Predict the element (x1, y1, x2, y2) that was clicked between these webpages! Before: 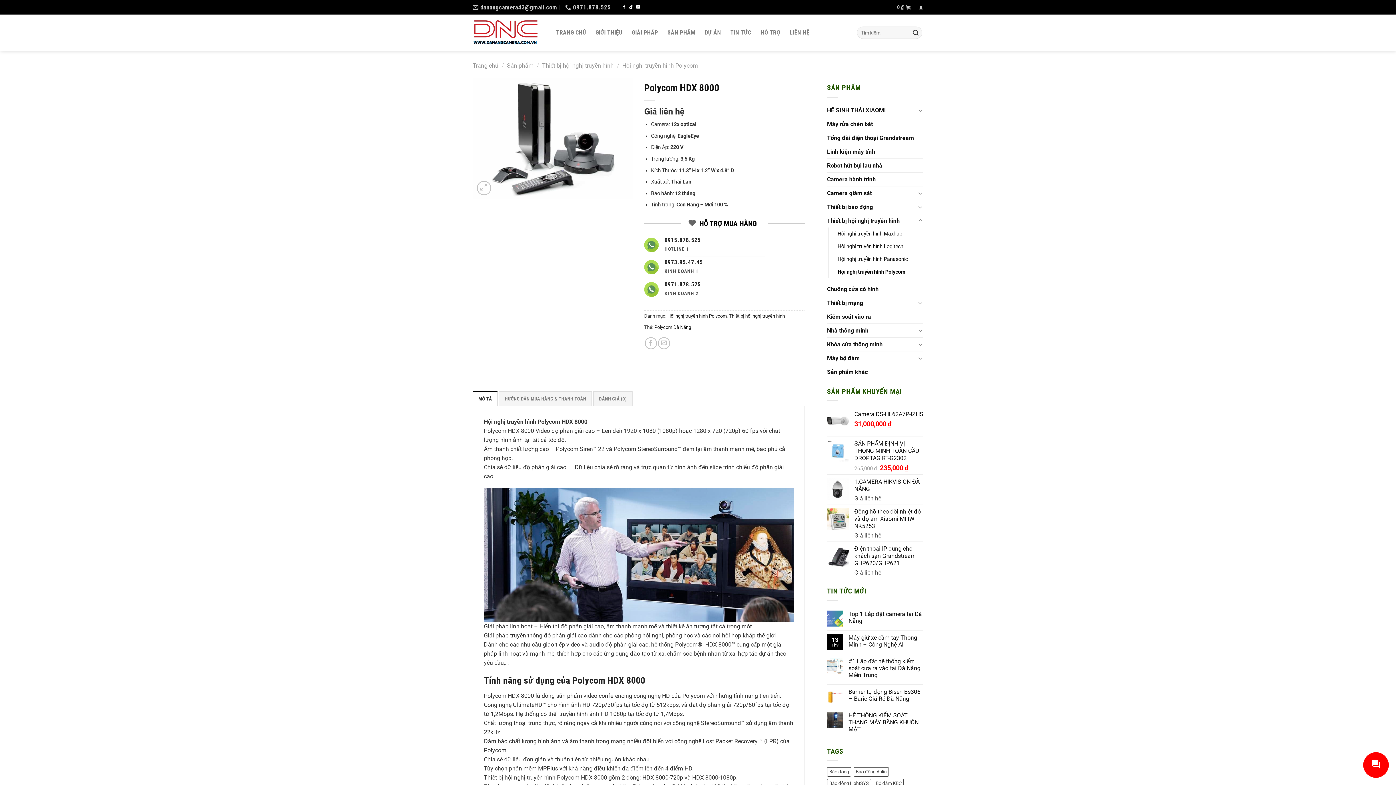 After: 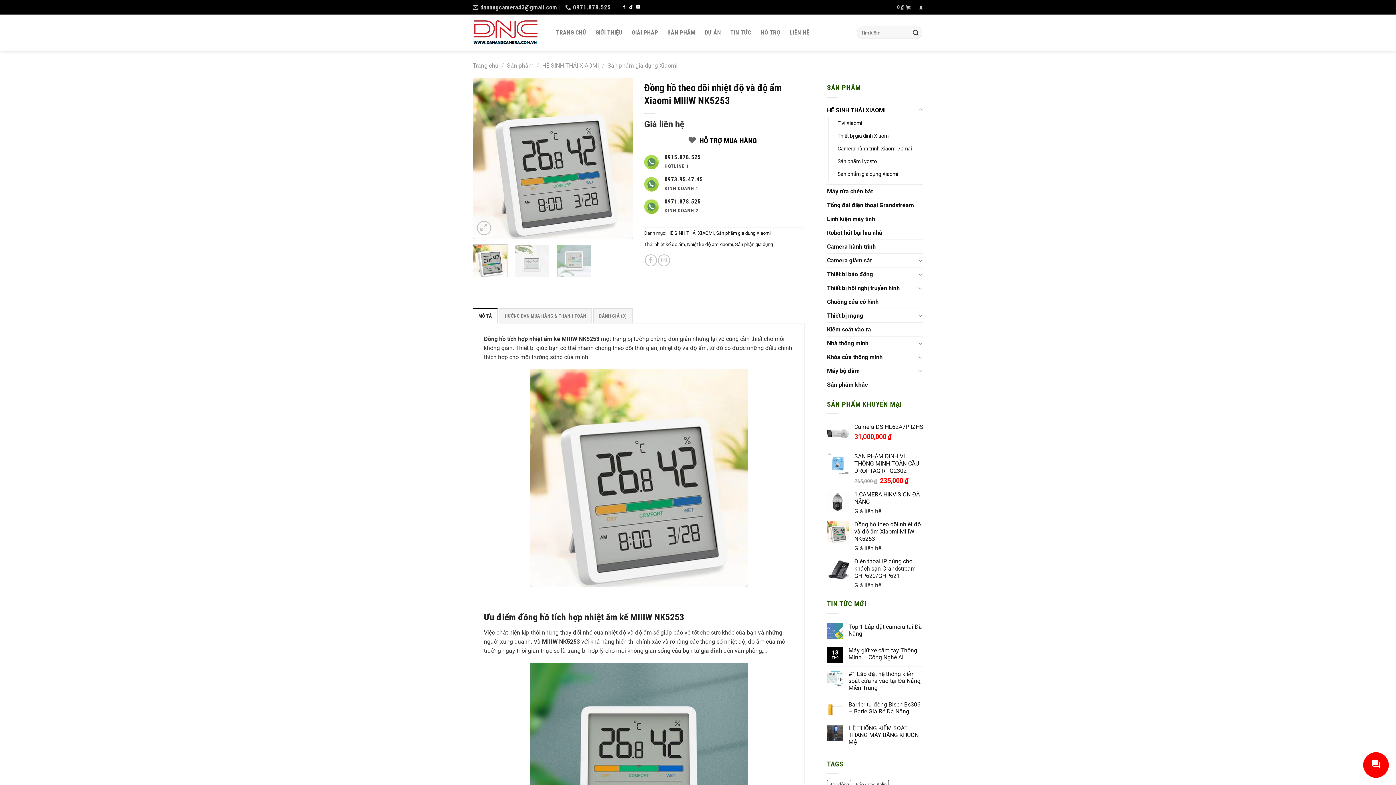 Action: label: Đồng hồ theo dõi nhiệt độ và độ ẩm Xiaomi MIIIW NK5253 bbox: (854, 508, 923, 530)